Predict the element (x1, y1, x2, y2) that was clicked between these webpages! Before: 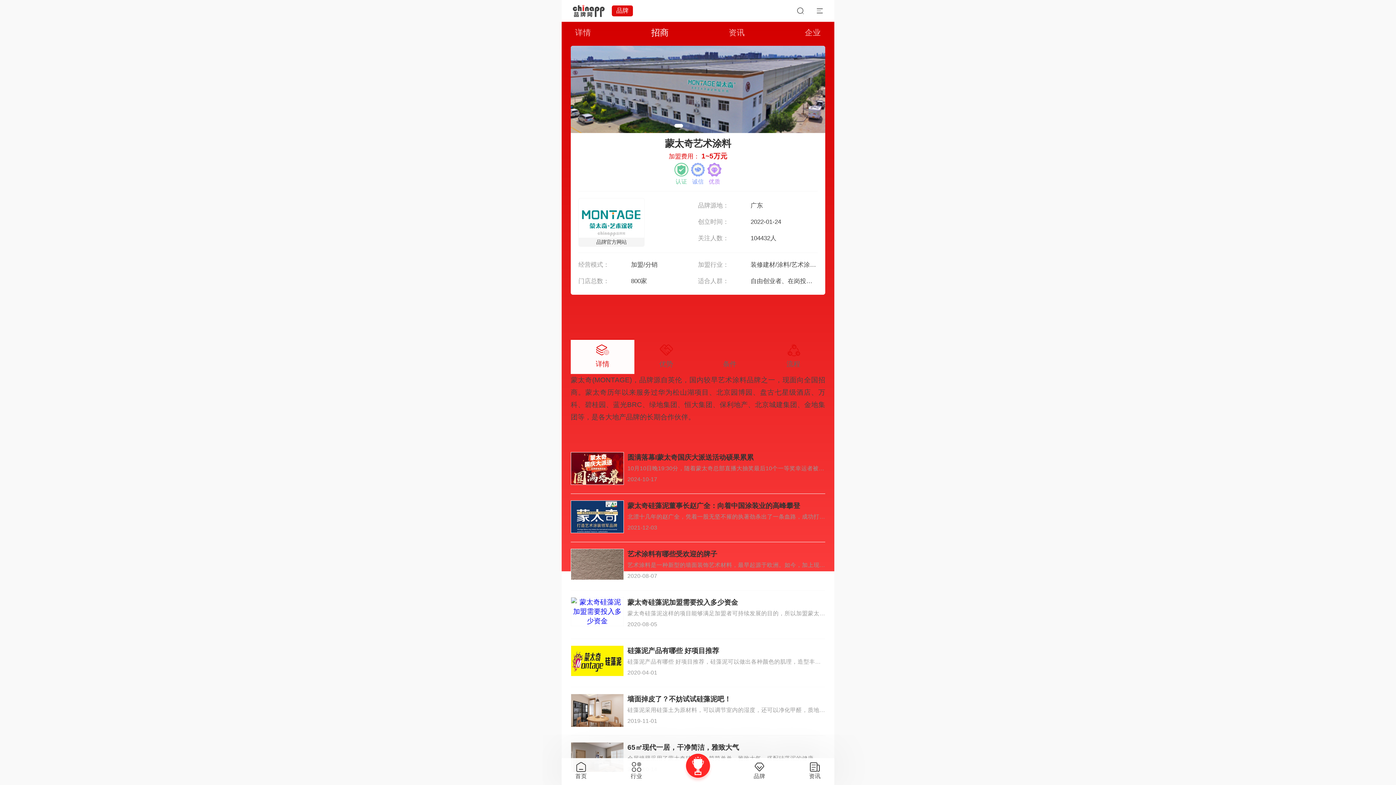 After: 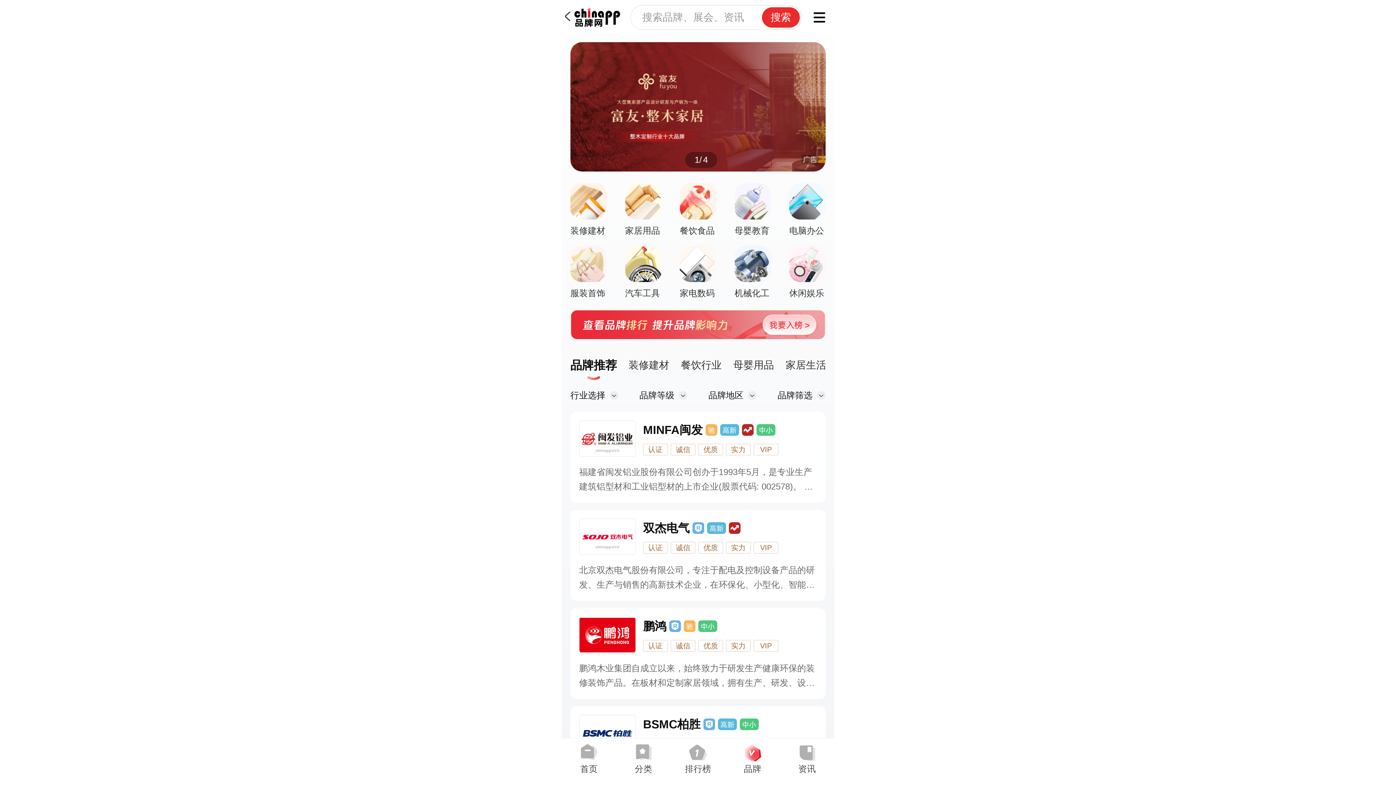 Action: bbox: (753, 758, 765, 780) label: 品牌